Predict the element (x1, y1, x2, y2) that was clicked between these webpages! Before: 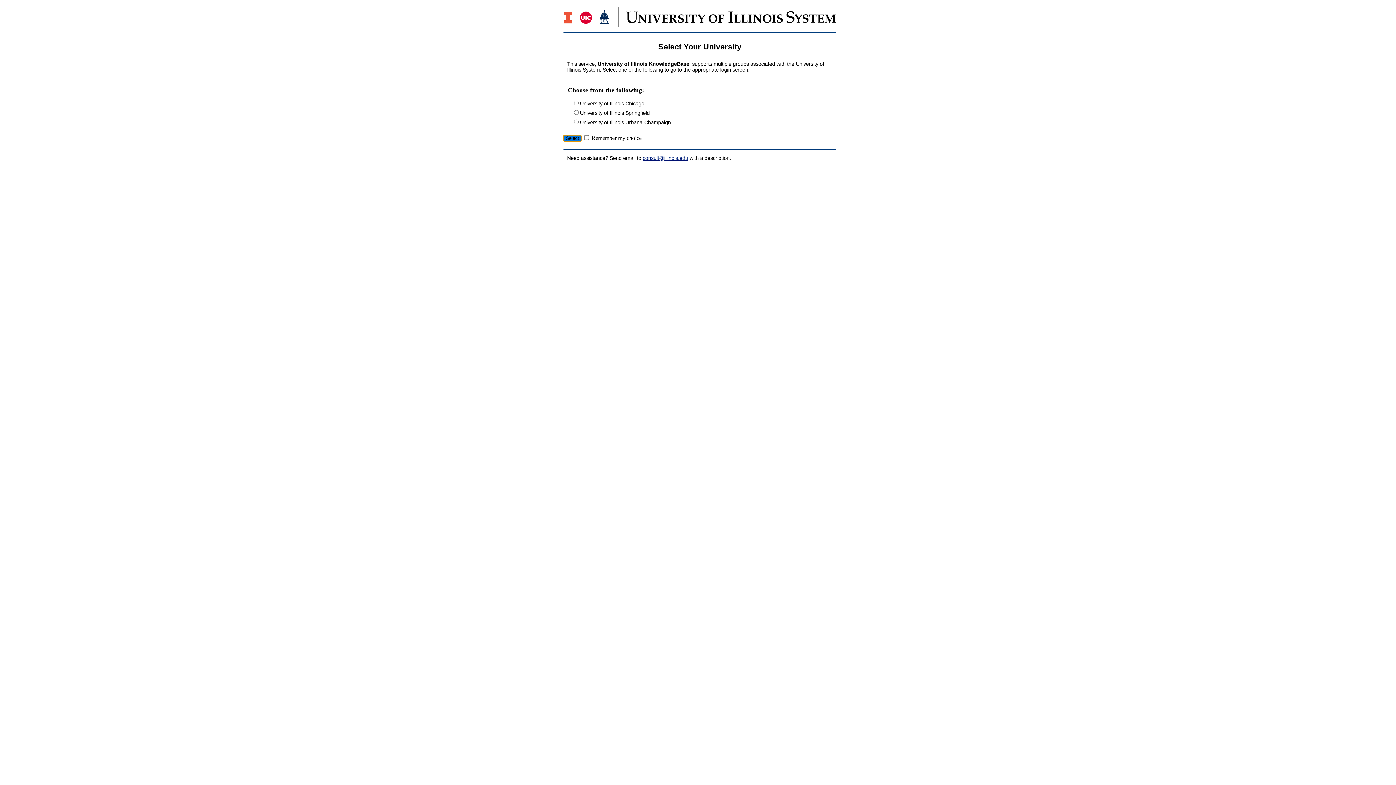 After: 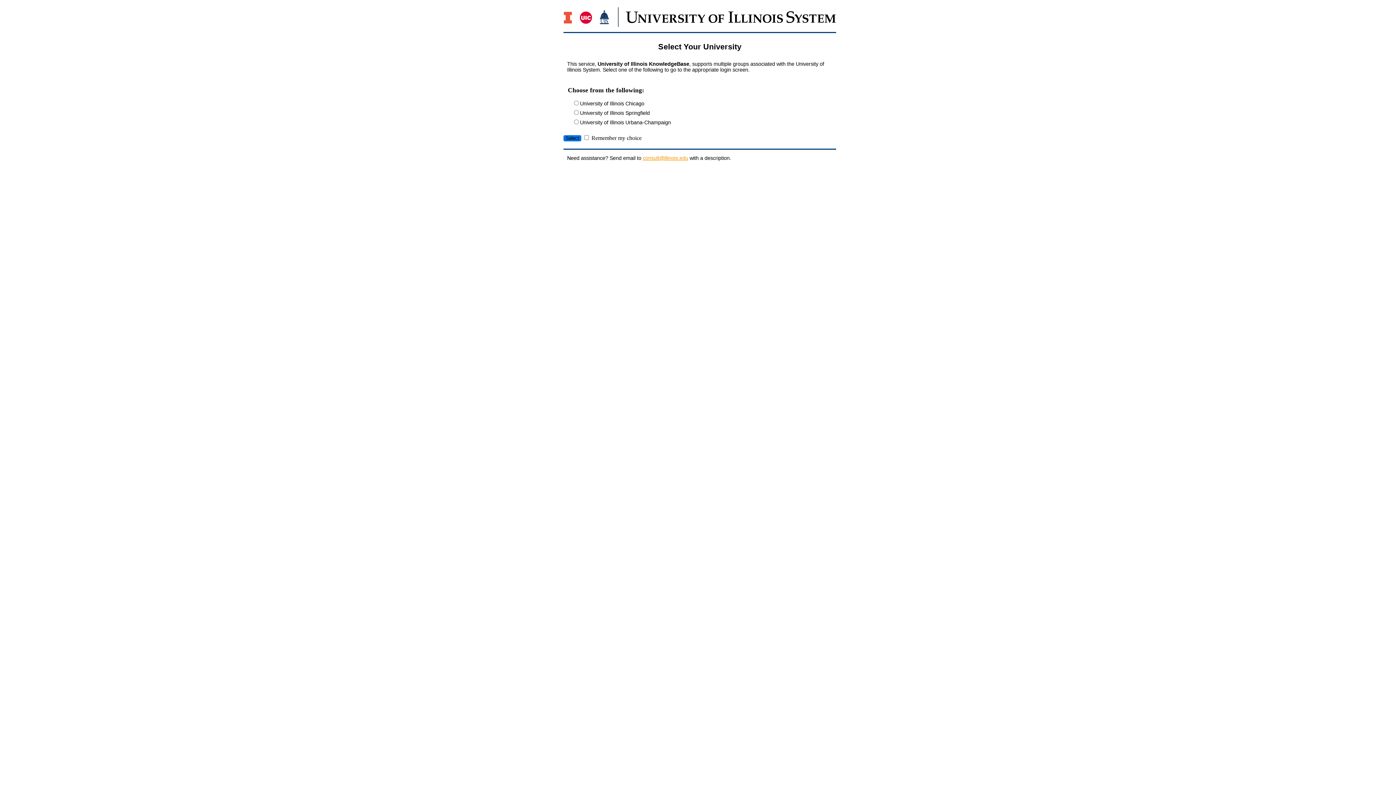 Action: label: consult@illinois.edu bbox: (642, 155, 688, 161)